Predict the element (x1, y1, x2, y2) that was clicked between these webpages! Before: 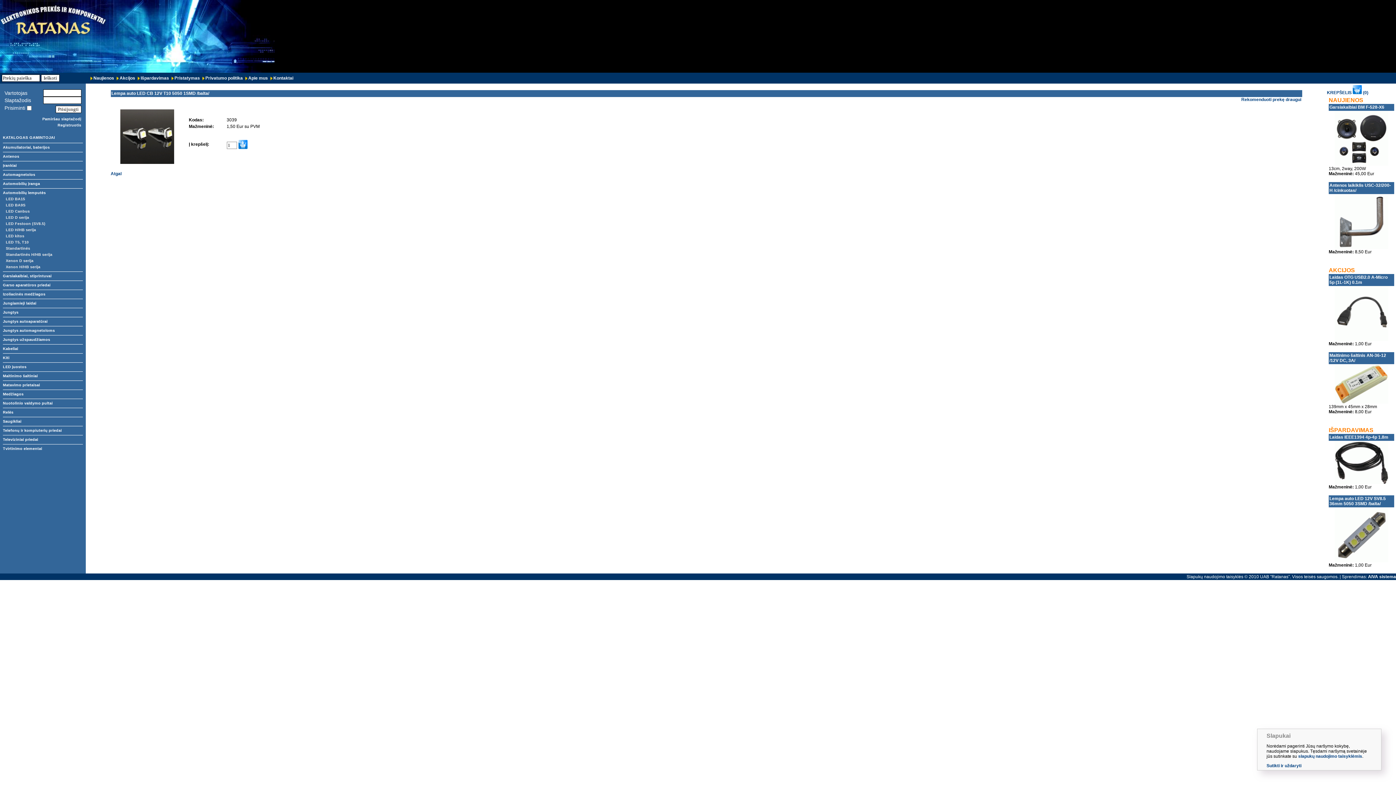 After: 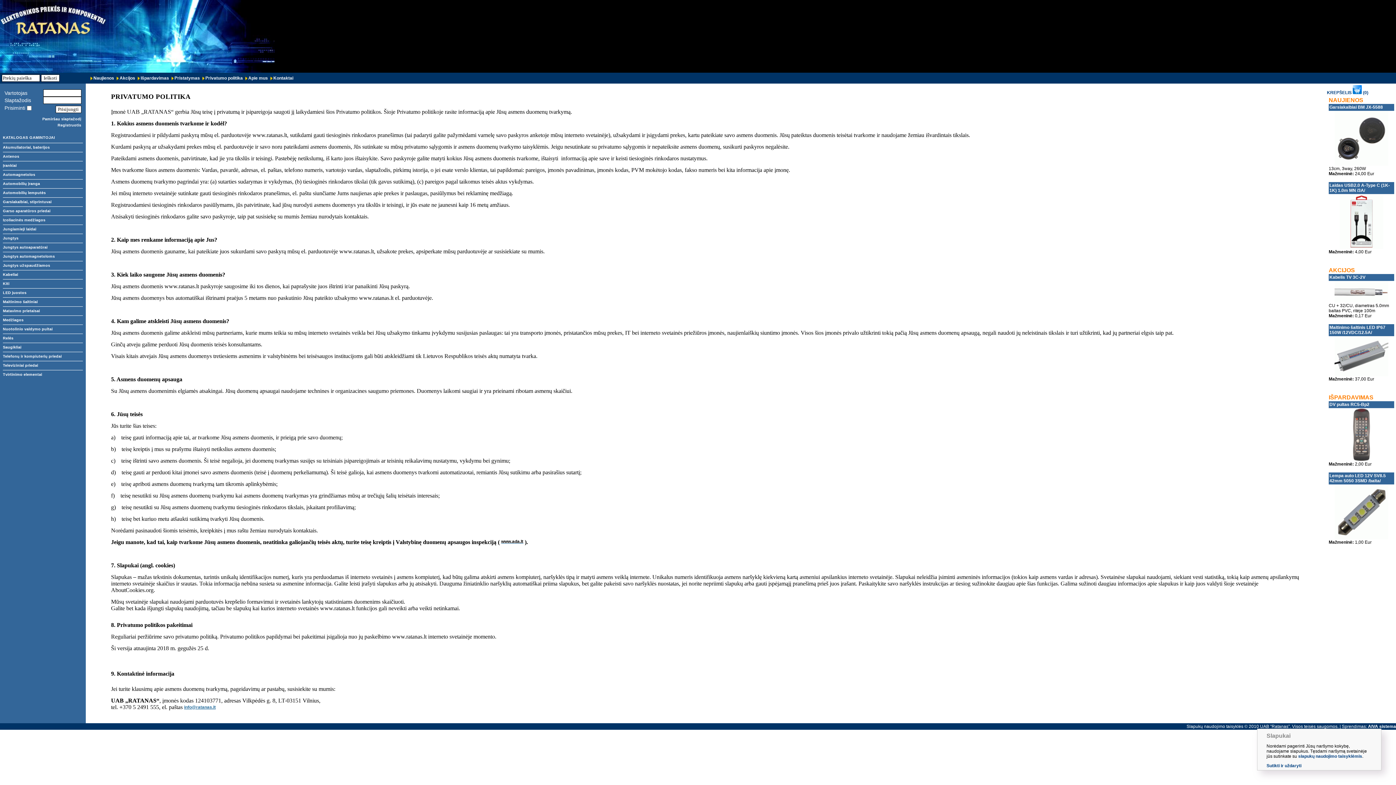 Action: label:     bbox: (201, 75, 204, 80)